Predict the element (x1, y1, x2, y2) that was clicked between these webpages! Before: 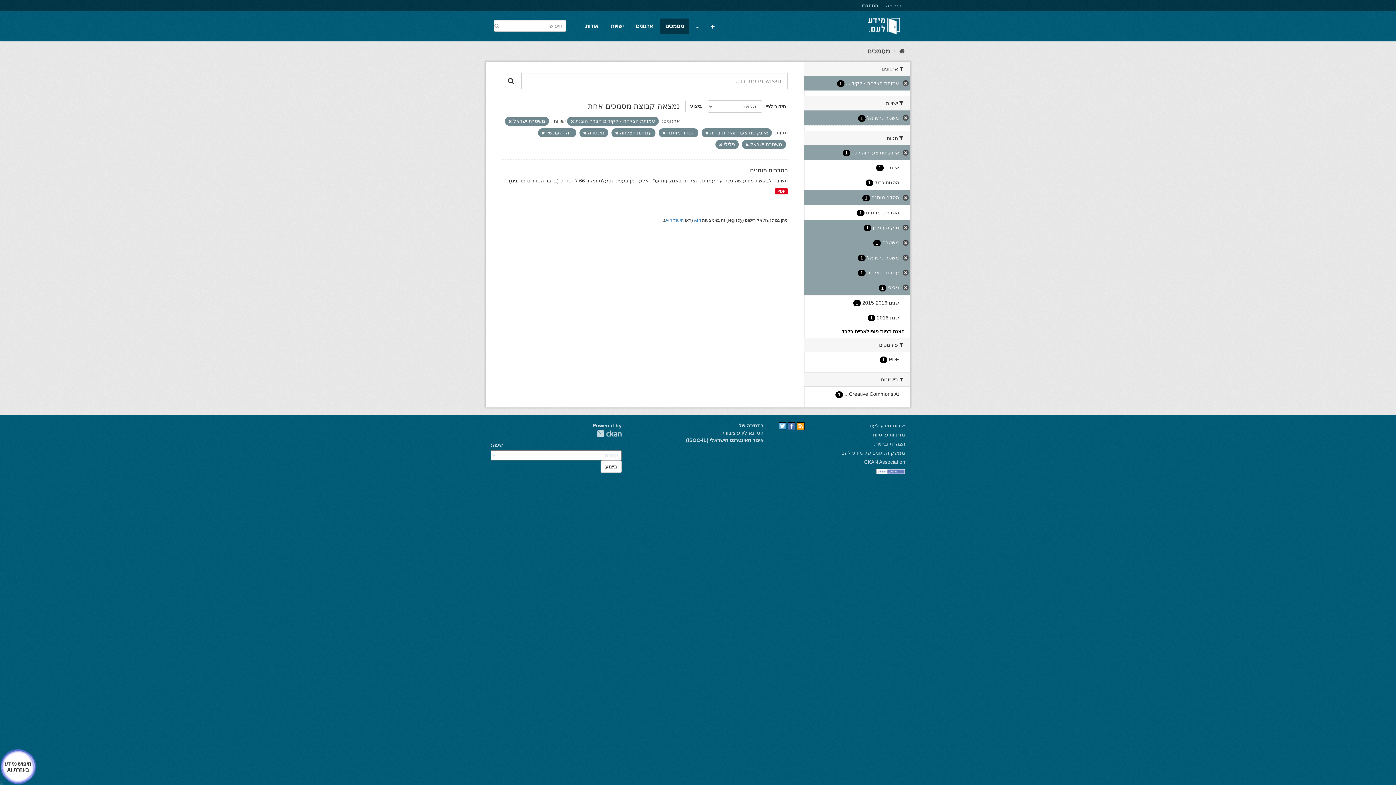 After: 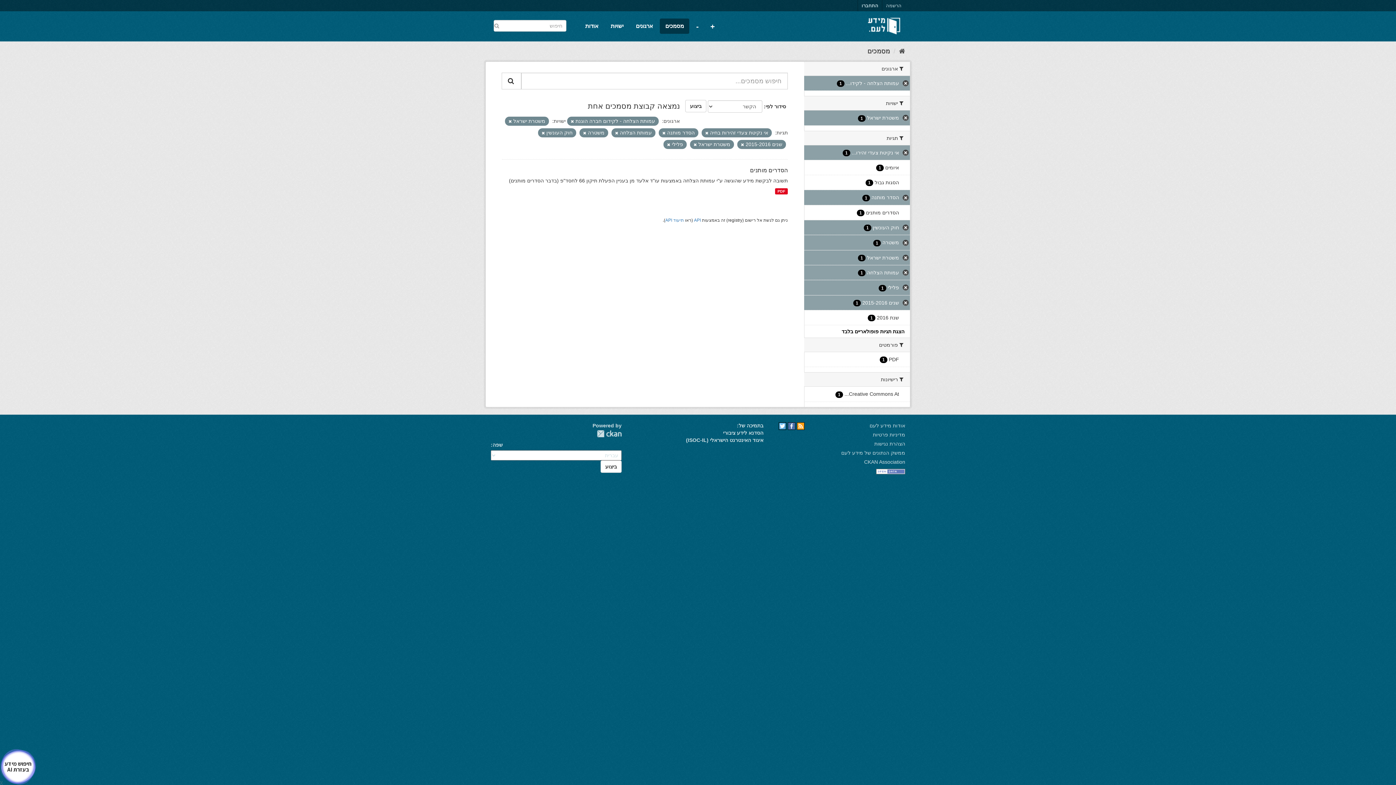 Action: label: שנים 2015-2016 1 bbox: (804, 295, 910, 310)